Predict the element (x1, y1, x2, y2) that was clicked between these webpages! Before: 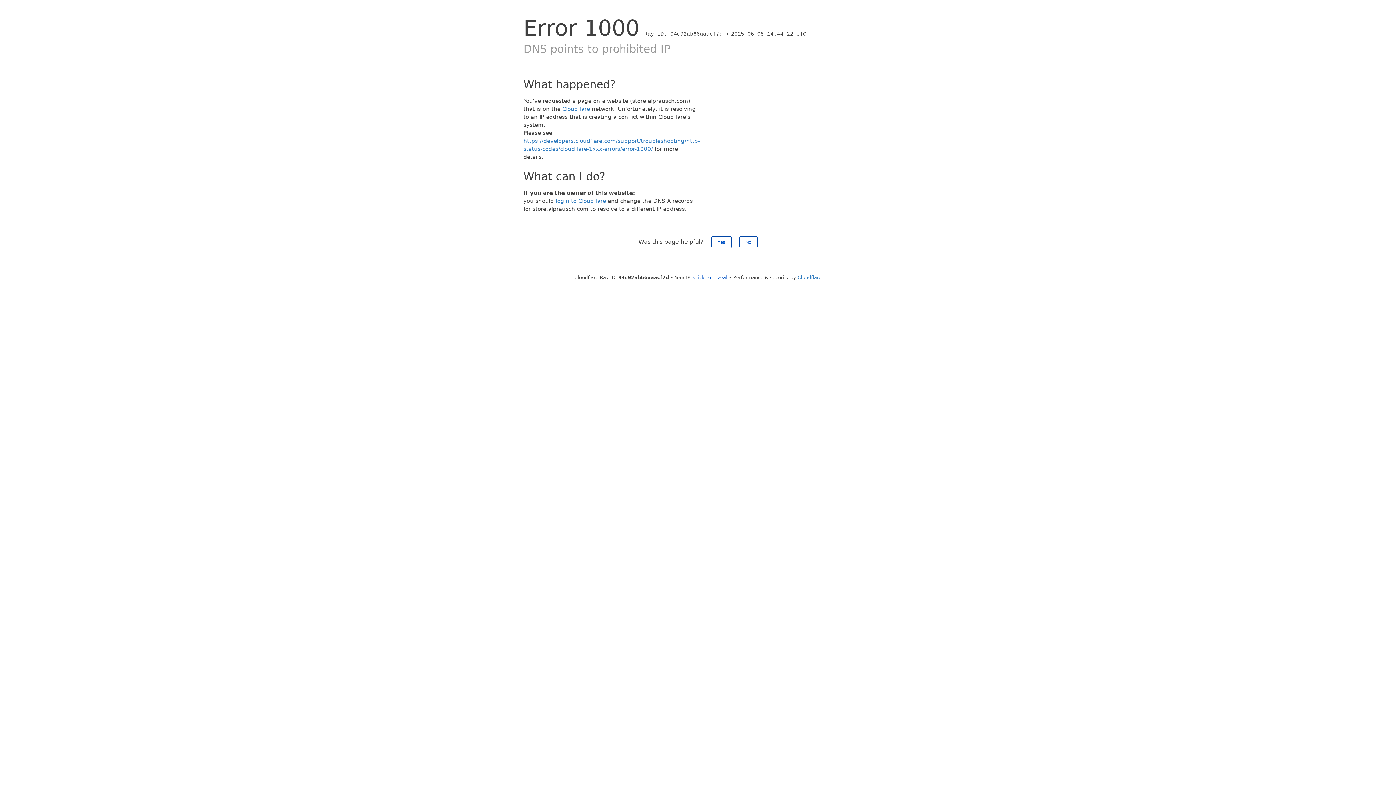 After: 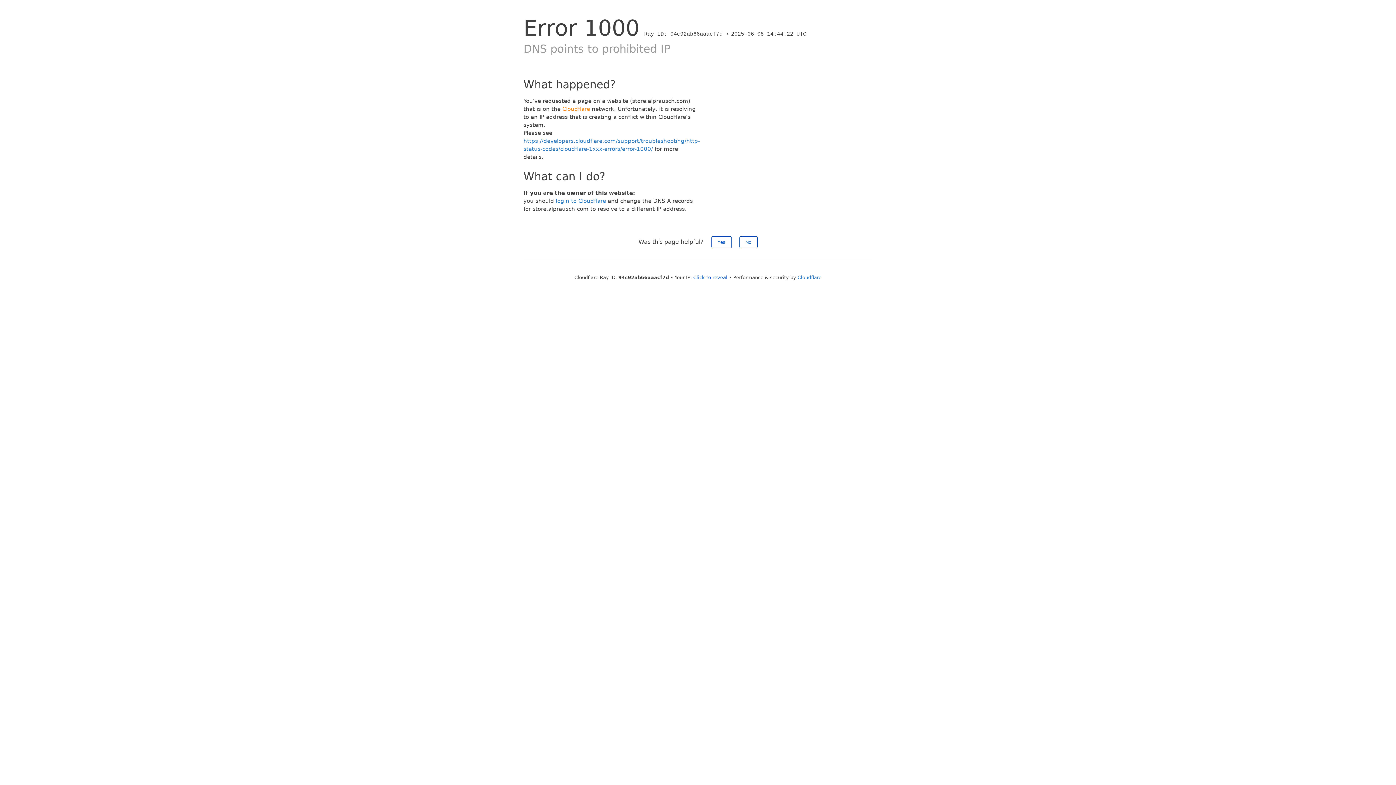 Action: label: Cloudflare bbox: (562, 105, 590, 112)